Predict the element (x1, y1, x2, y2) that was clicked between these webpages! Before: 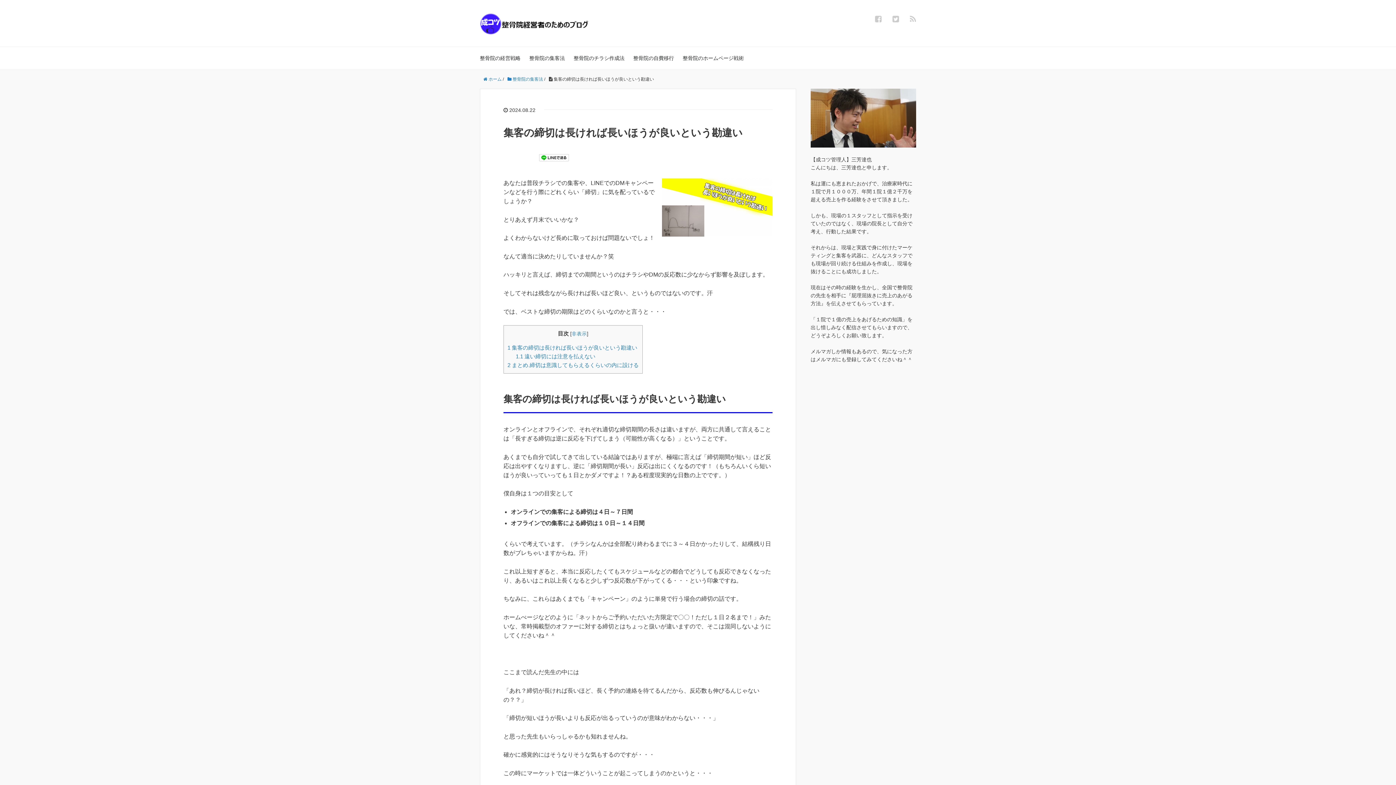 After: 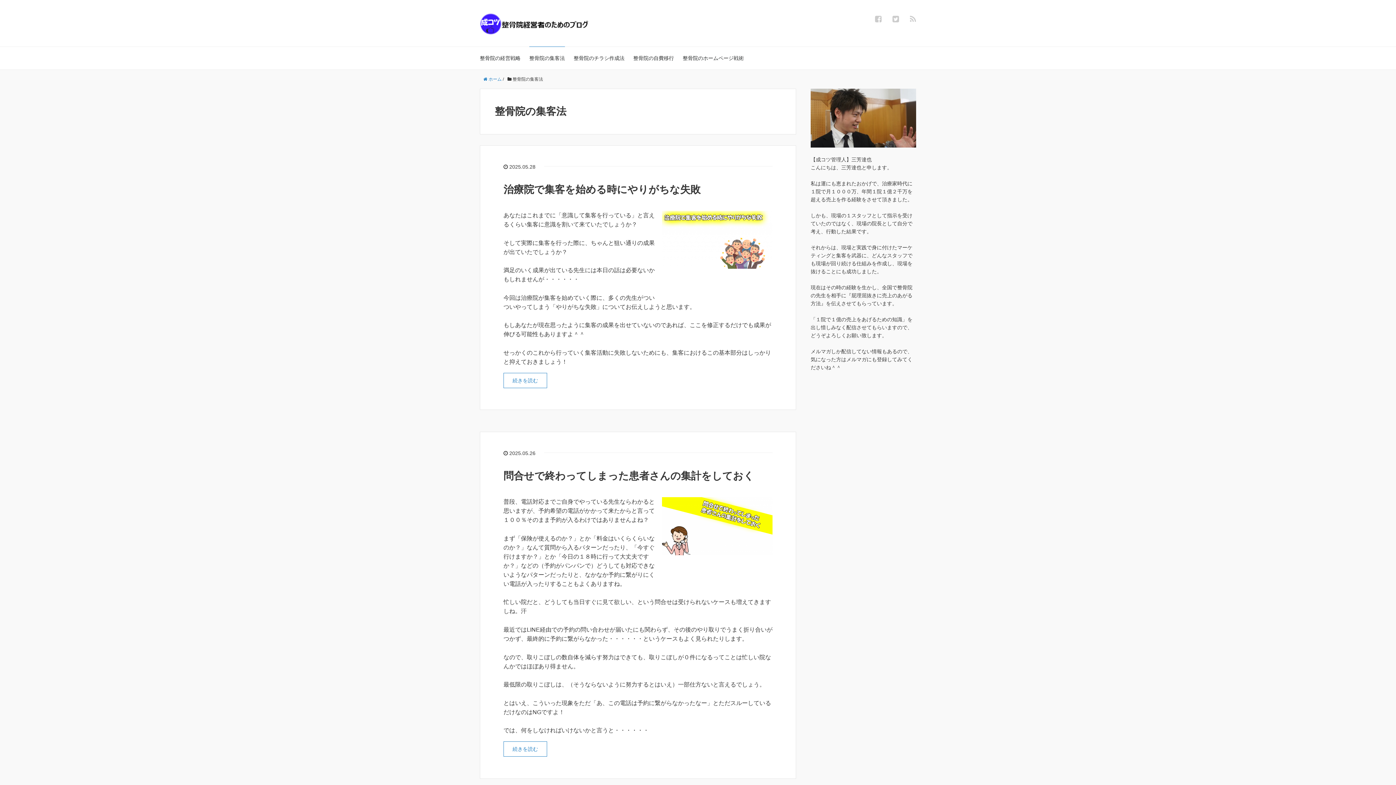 Action: label: 整骨院の集客法 bbox: (529, 46, 565, 69)